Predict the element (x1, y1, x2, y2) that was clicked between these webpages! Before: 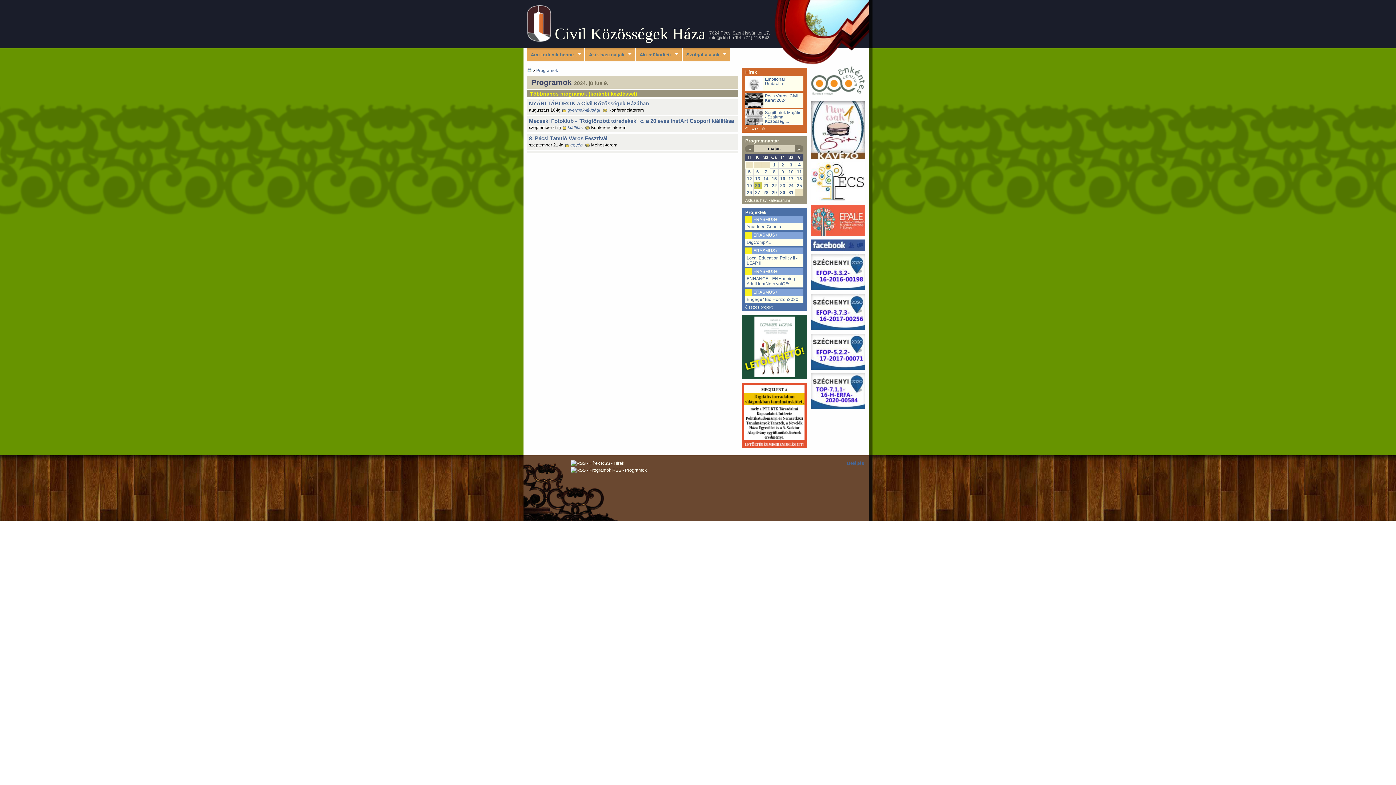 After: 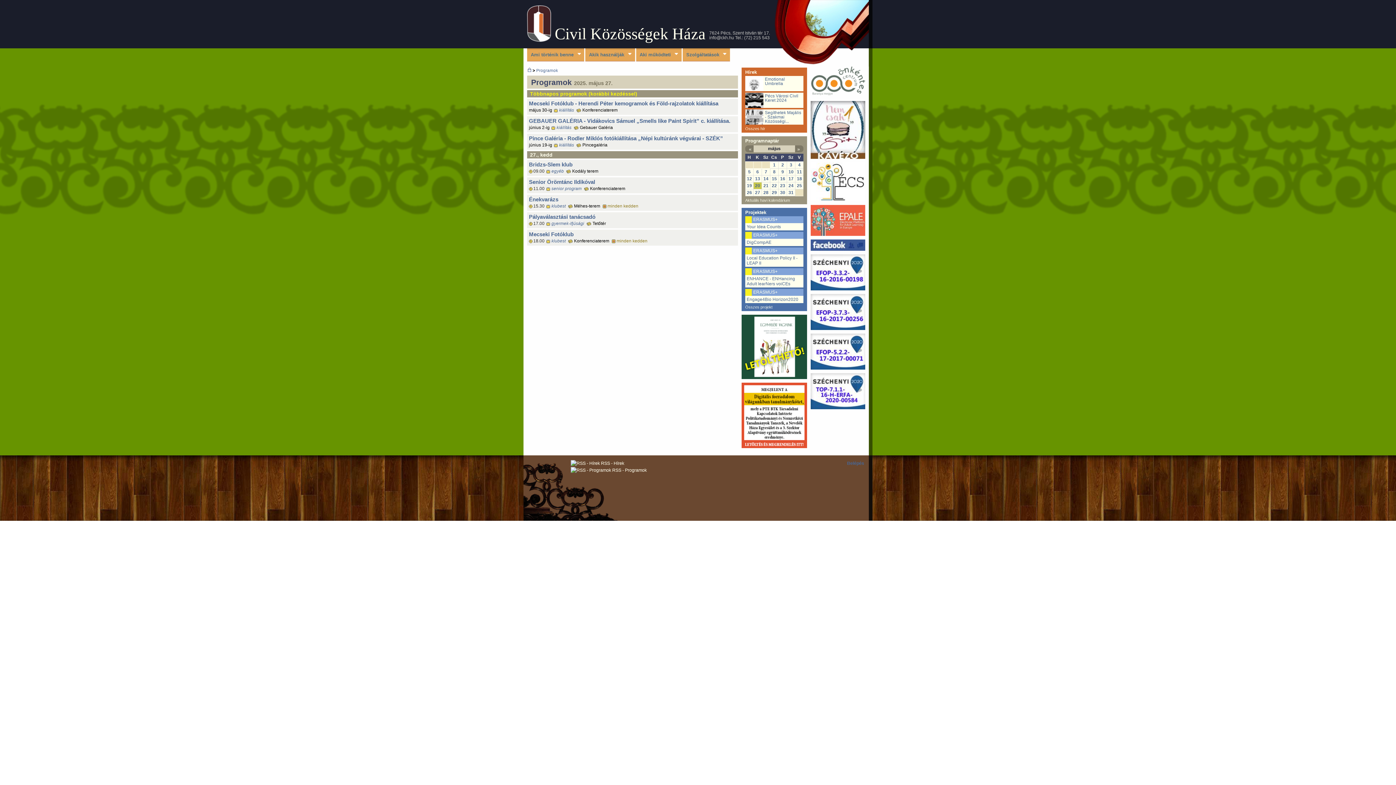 Action: bbox: (755, 190, 760, 195) label: 27